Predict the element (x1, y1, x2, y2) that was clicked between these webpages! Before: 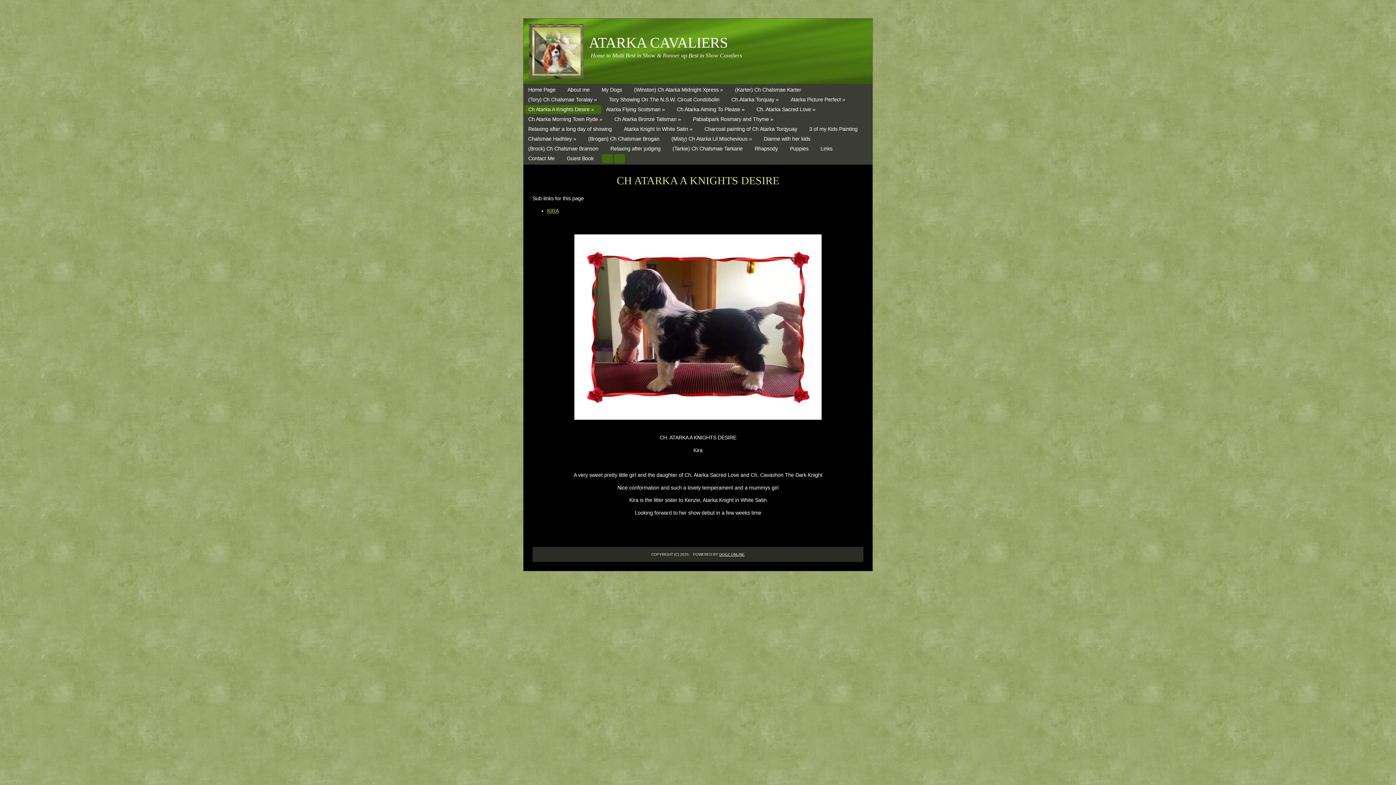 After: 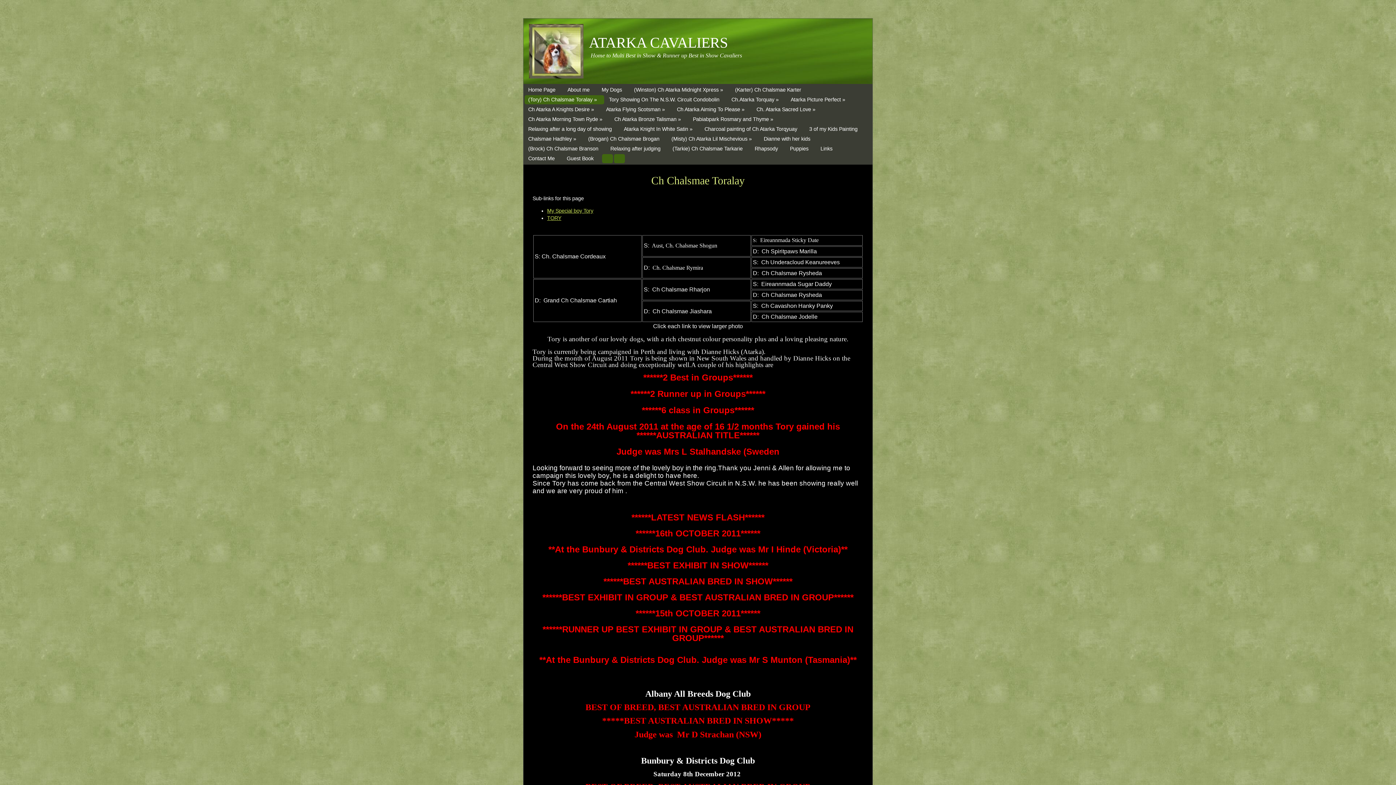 Action: label: (Tory) Ch Chalsmae Toralay » bbox: (528, 95, 598, 104)